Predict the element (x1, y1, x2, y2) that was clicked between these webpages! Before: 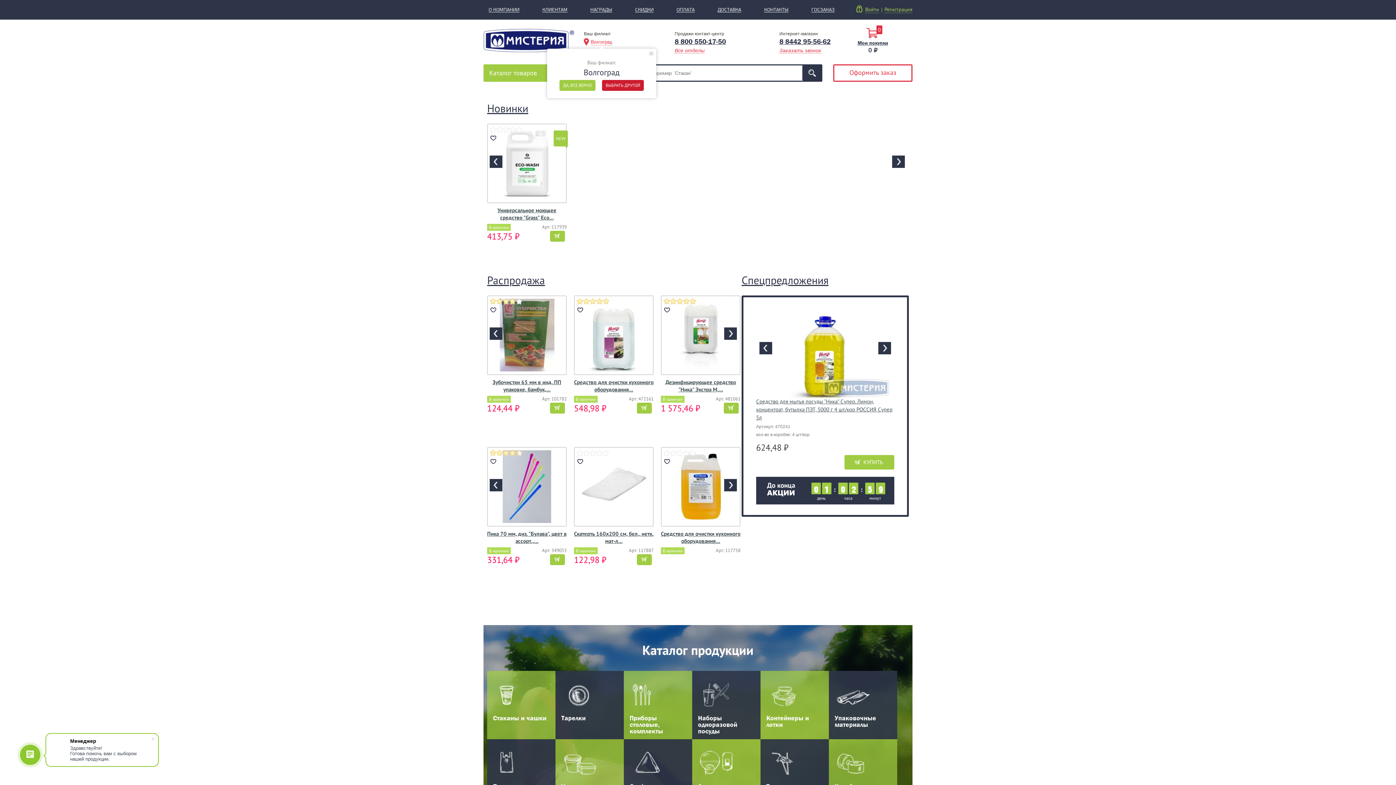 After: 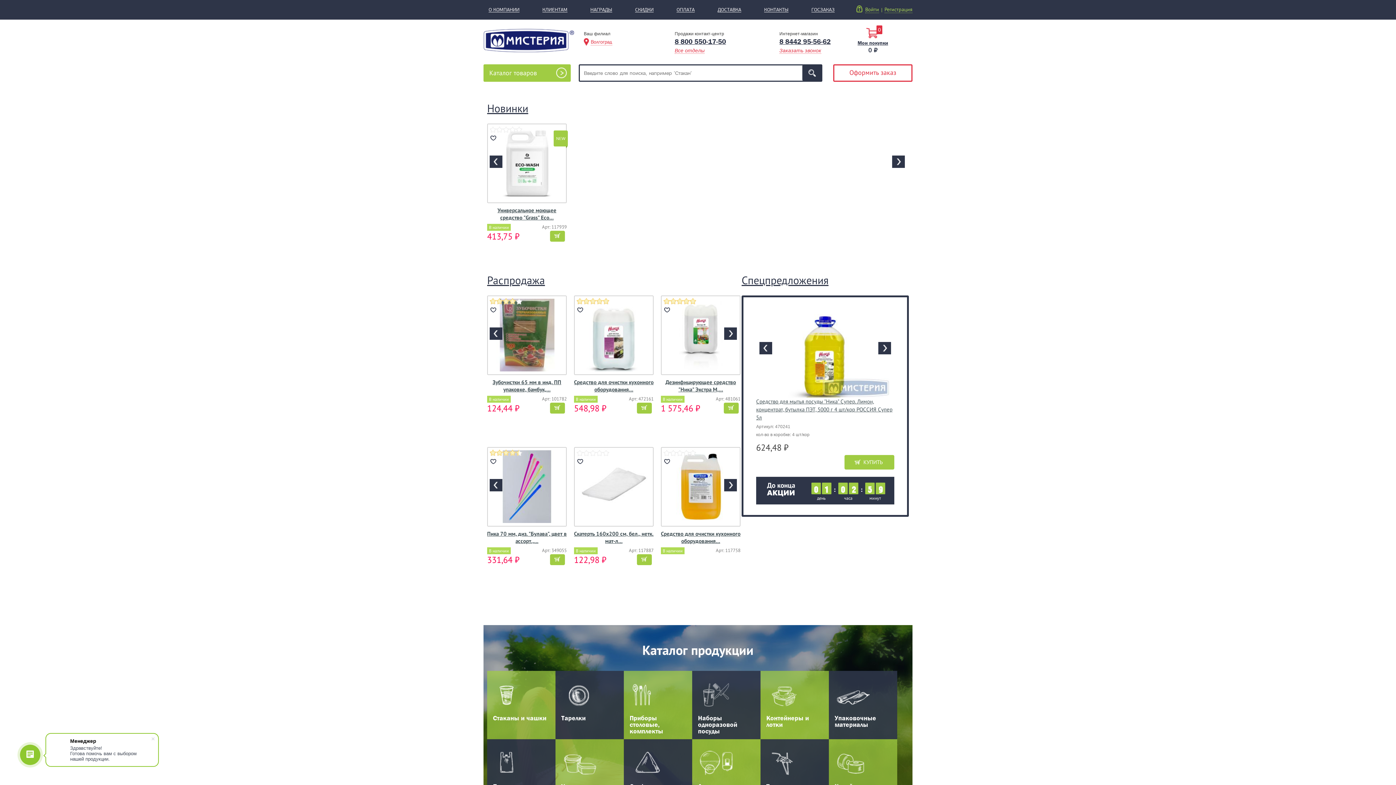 Action: label: ВЫБРАТЬ ДРУГОЙ bbox: (602, 80, 644, 90)